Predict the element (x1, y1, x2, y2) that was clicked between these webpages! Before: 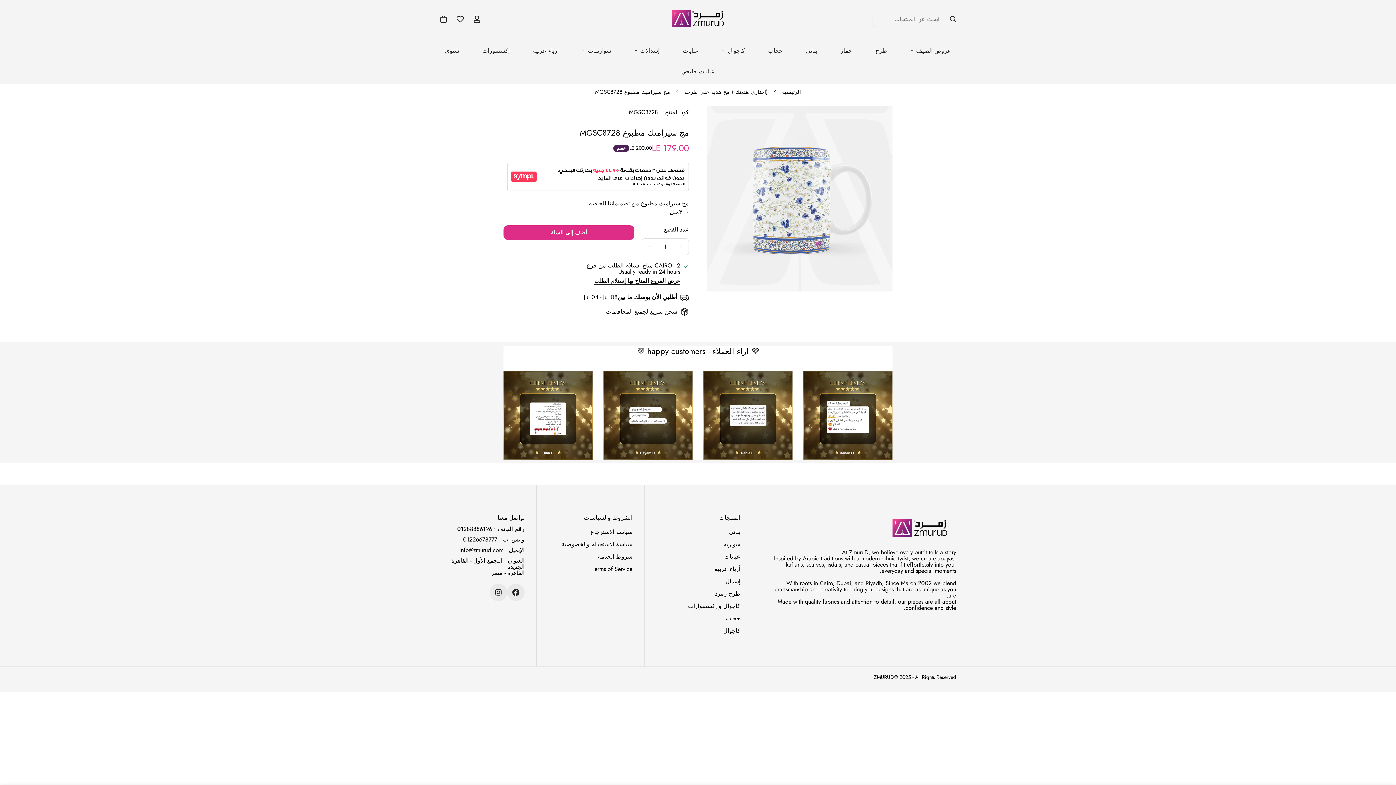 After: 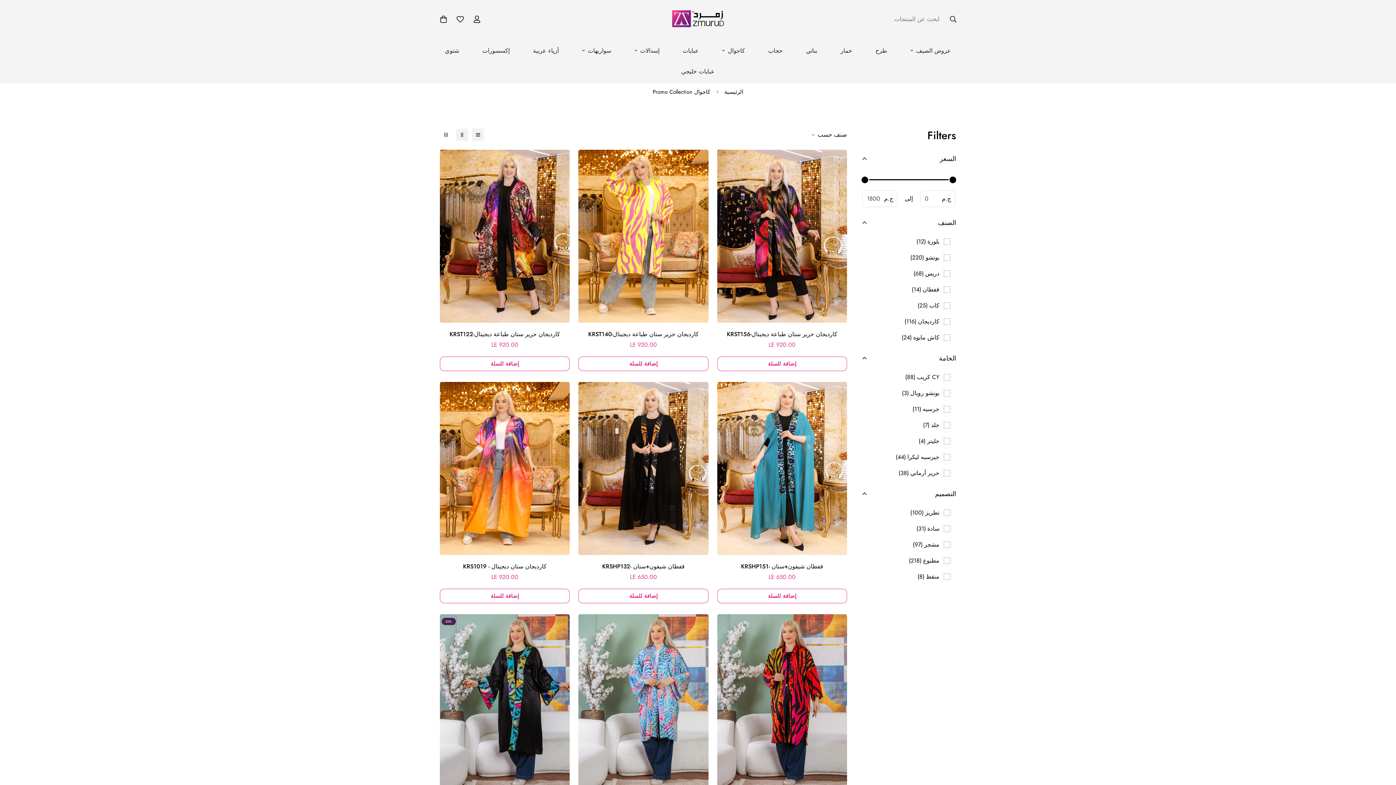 Action: bbox: (710, 40, 756, 60) label: كاجوال